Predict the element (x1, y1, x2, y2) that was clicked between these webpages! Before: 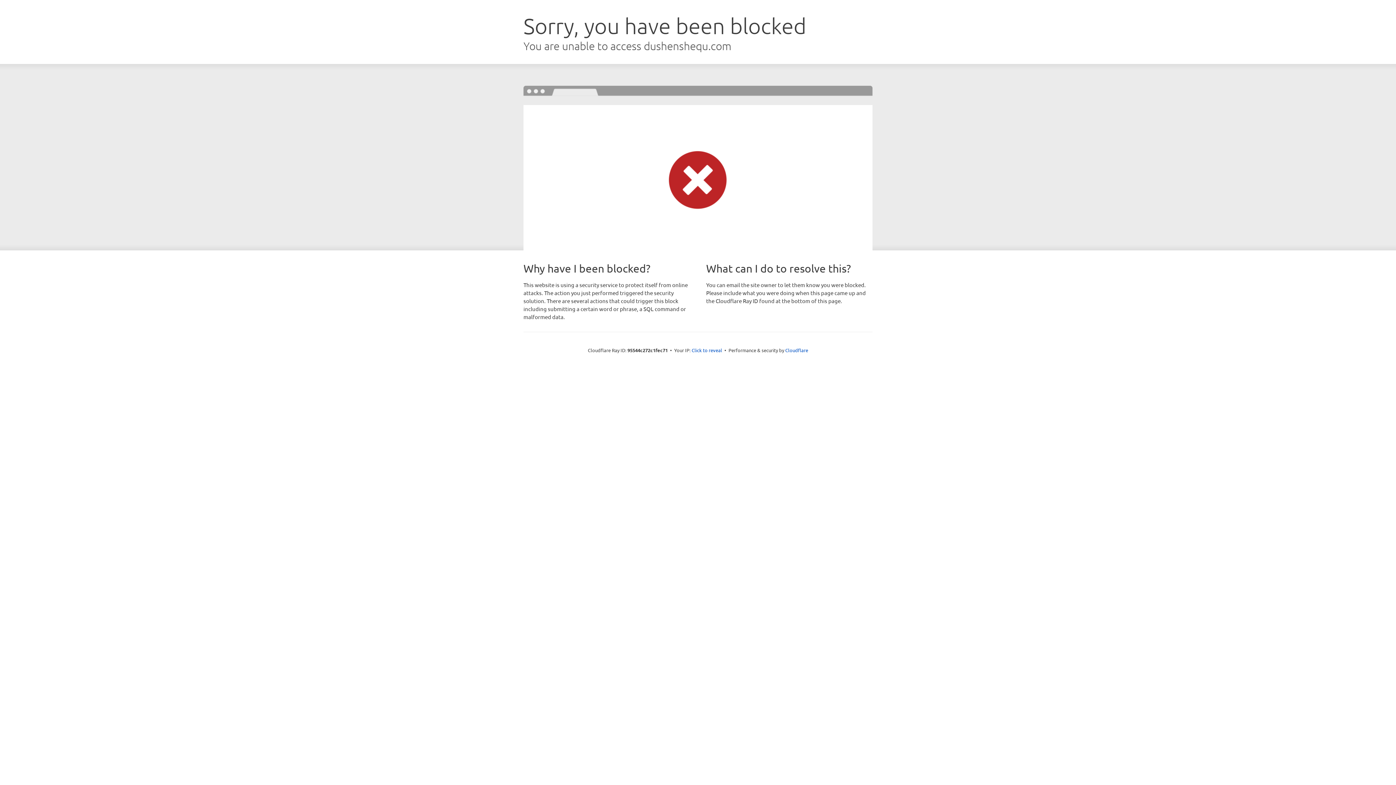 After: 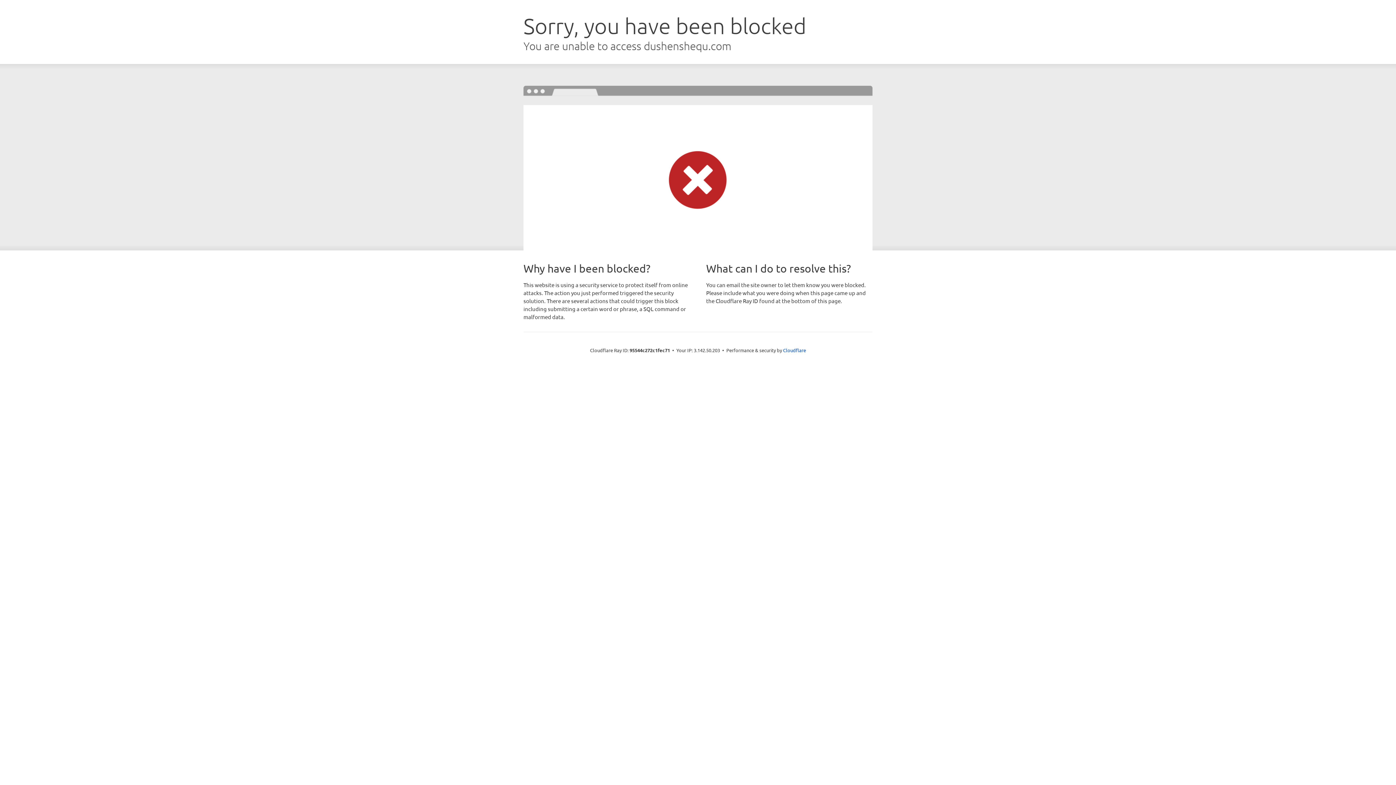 Action: label: Click to reveal bbox: (691, 346, 722, 353)